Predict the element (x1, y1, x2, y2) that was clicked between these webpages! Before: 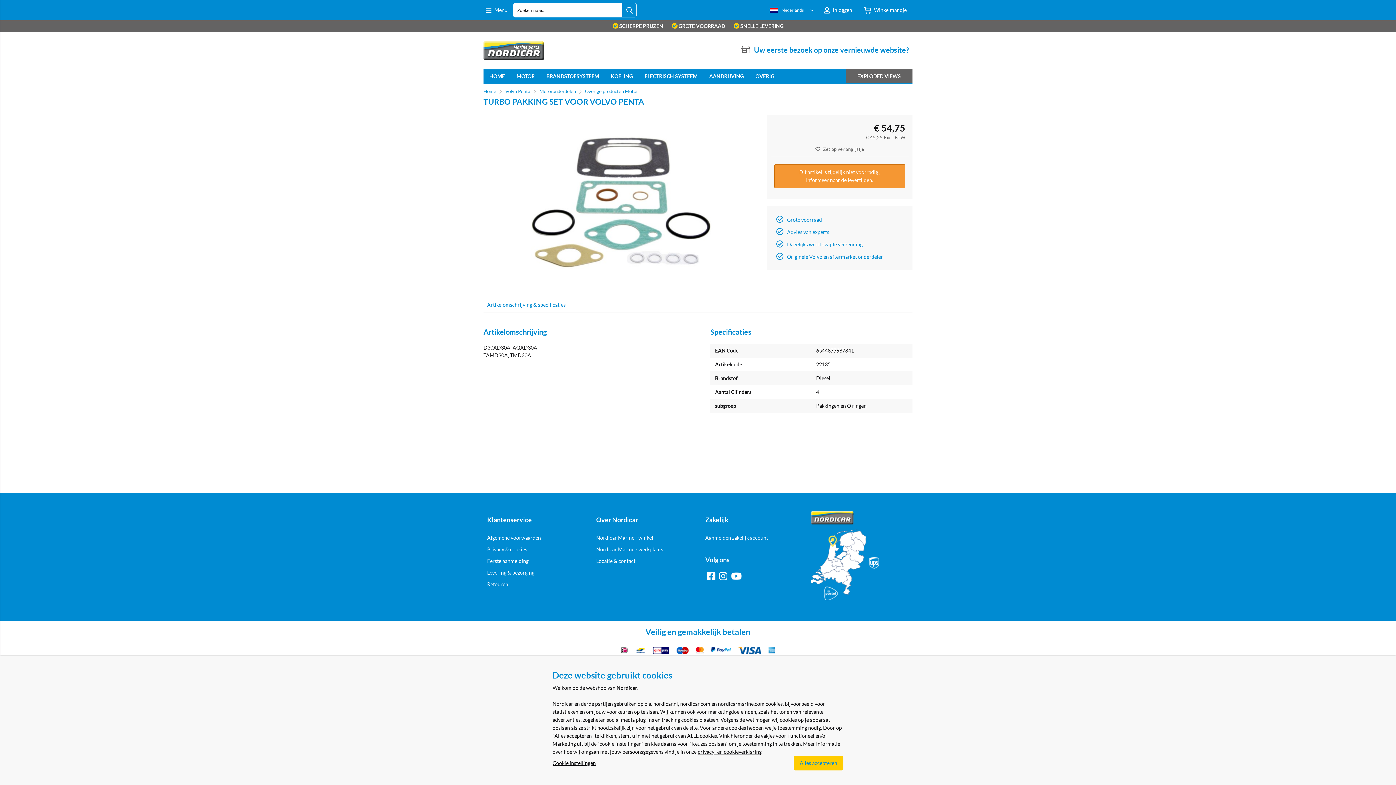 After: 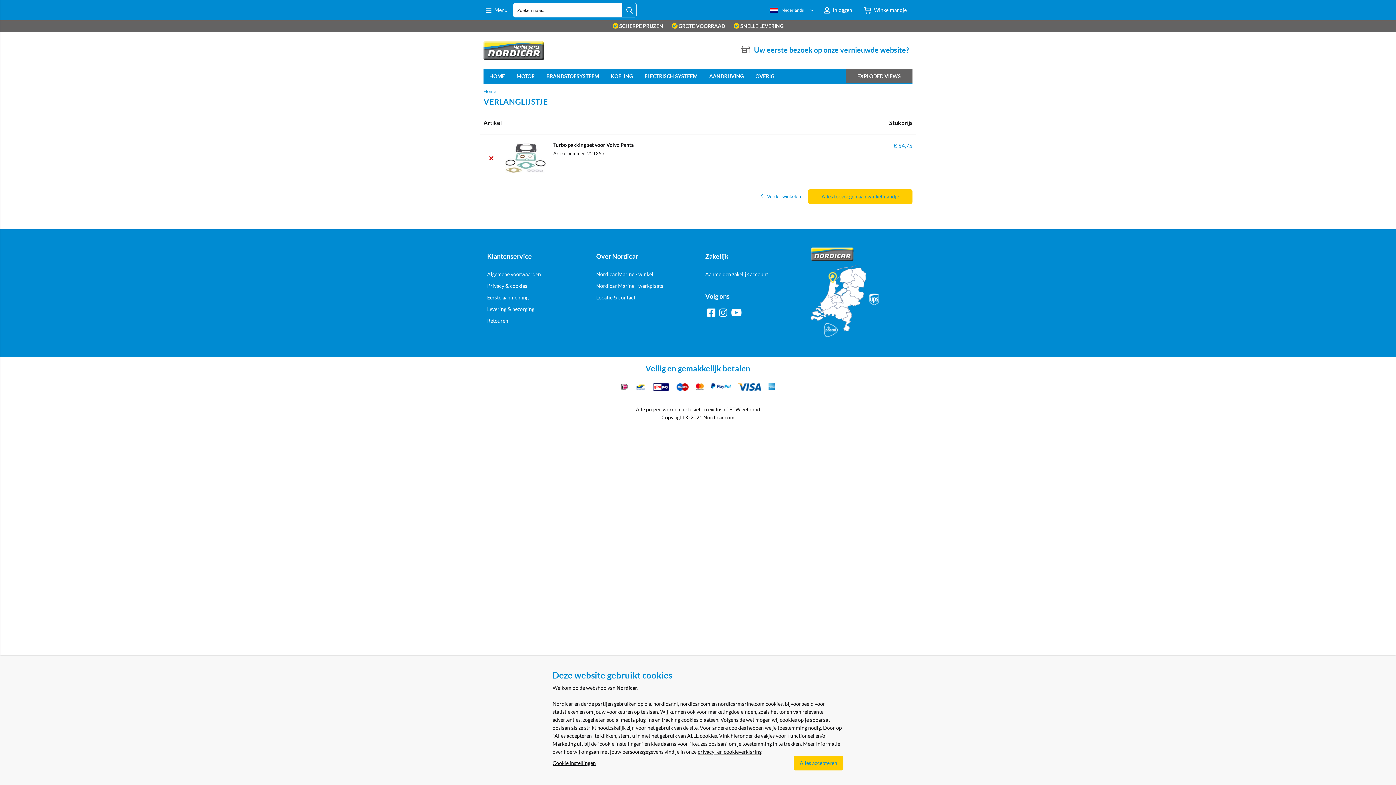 Action: label: Zet op verlanglijstje bbox: (815, 144, 864, 152)